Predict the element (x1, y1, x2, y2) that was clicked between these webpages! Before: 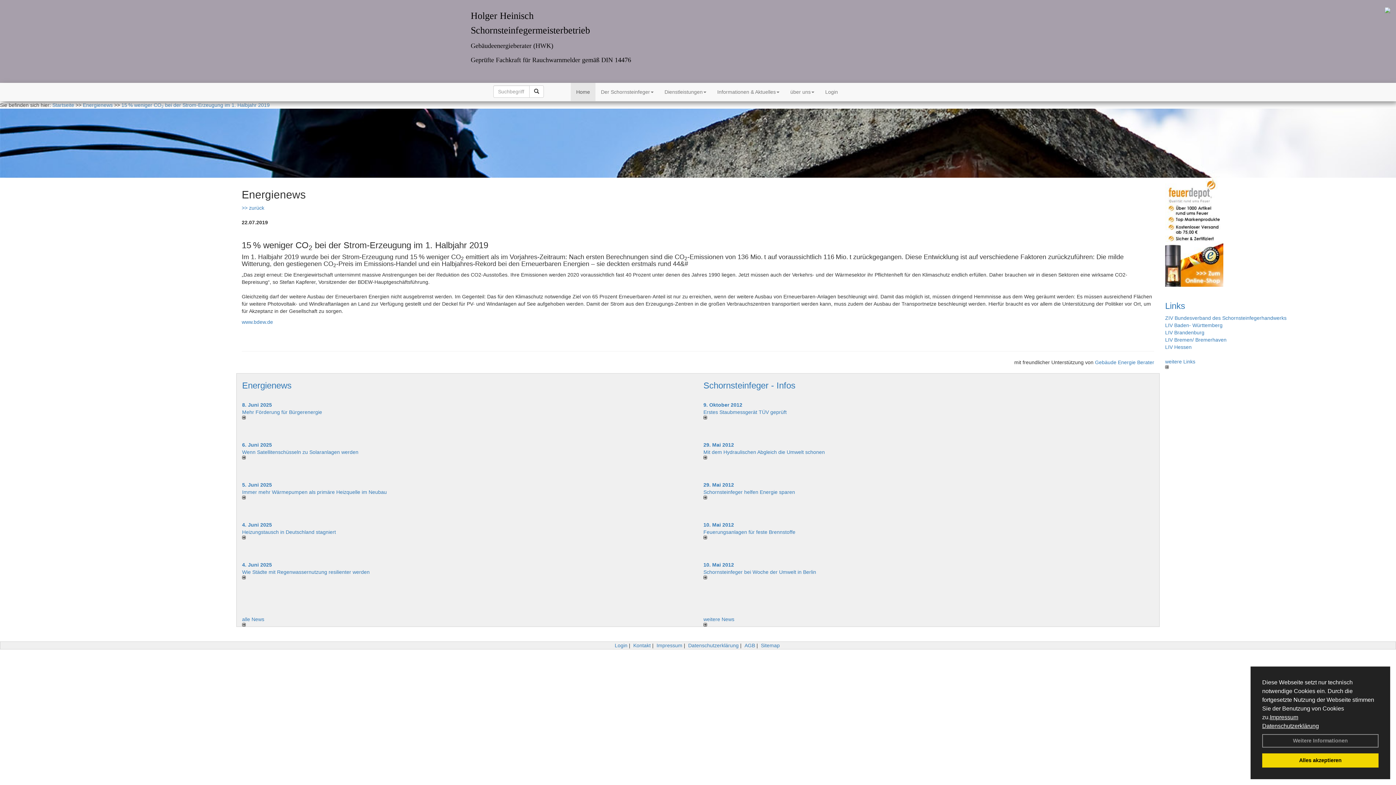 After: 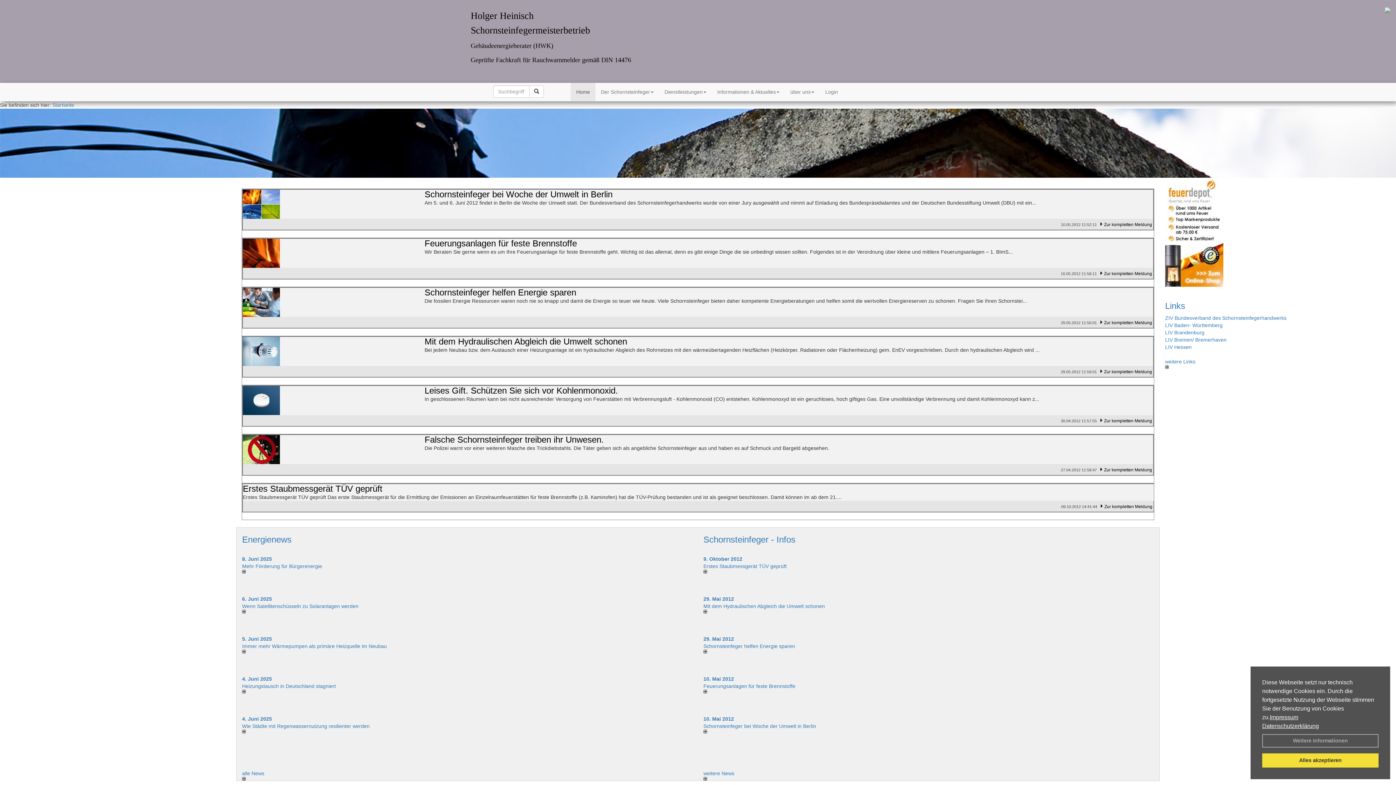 Action: label: Home bbox: (570, 82, 595, 101)